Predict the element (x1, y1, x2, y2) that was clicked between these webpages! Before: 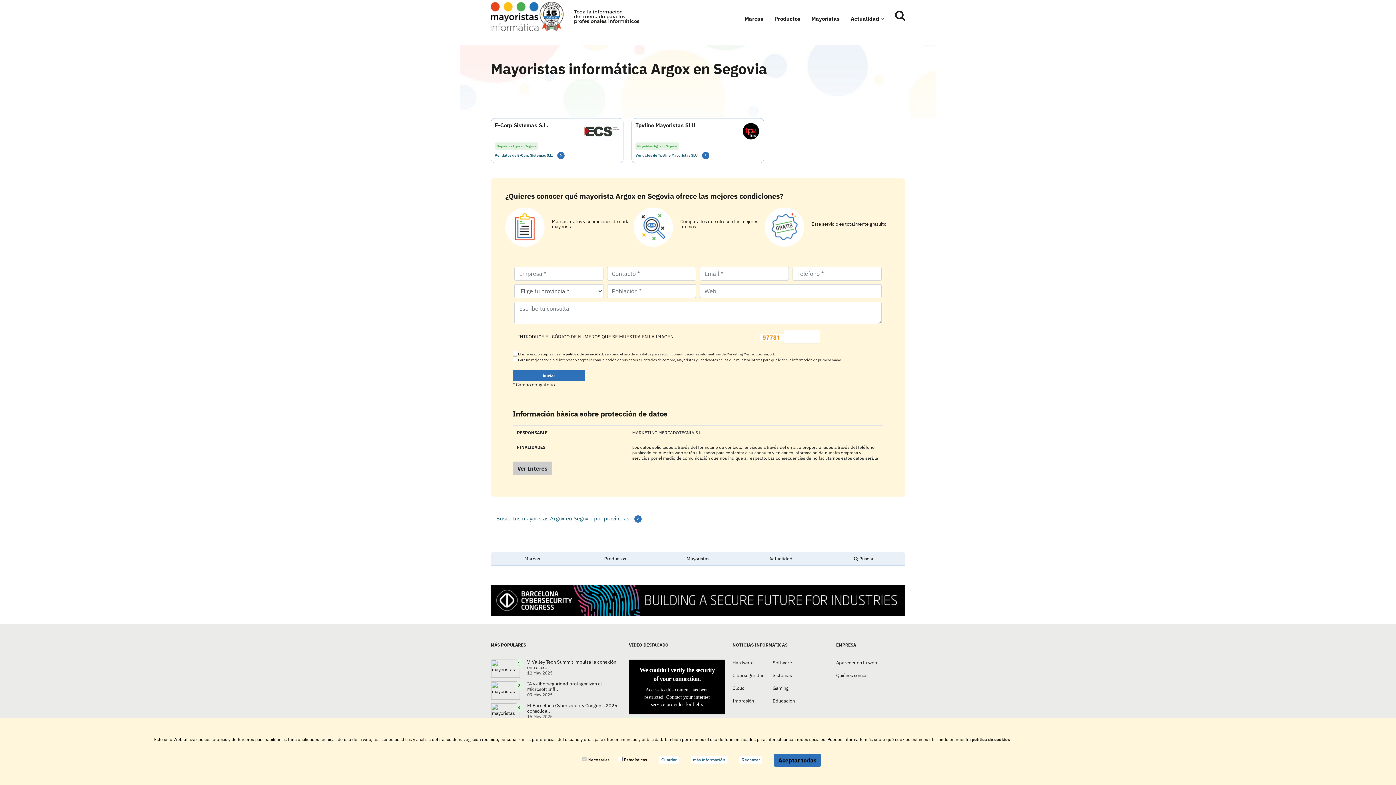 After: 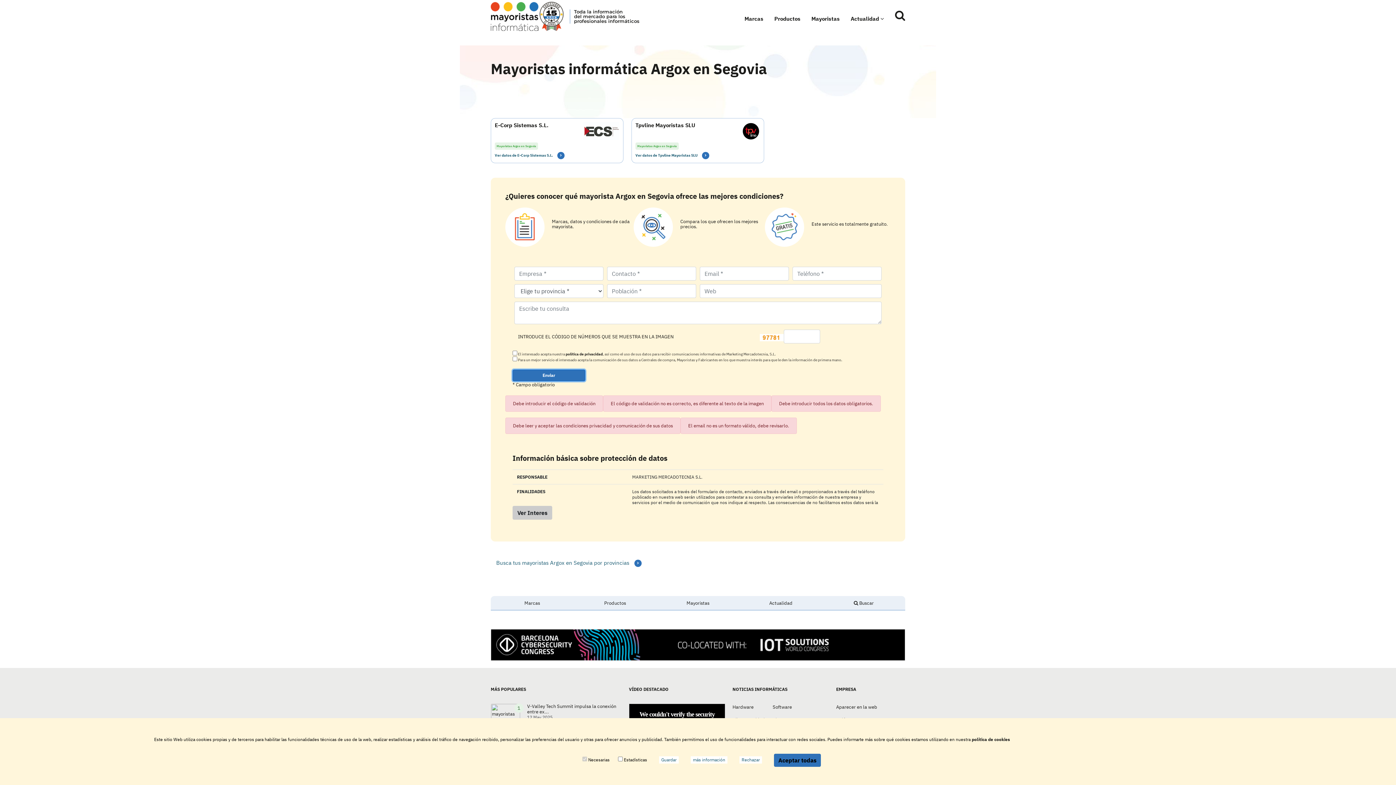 Action: label: Enviar bbox: (512, 369, 585, 381)